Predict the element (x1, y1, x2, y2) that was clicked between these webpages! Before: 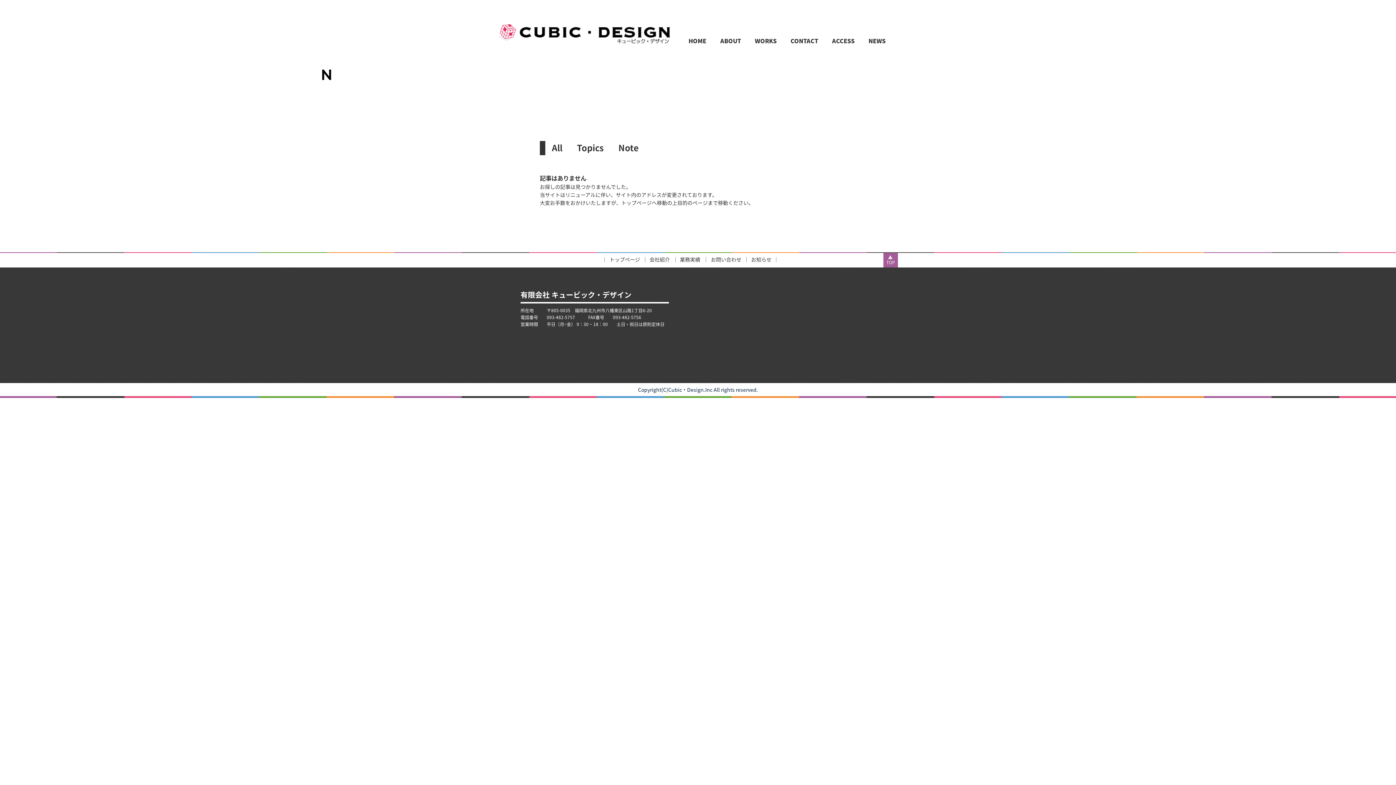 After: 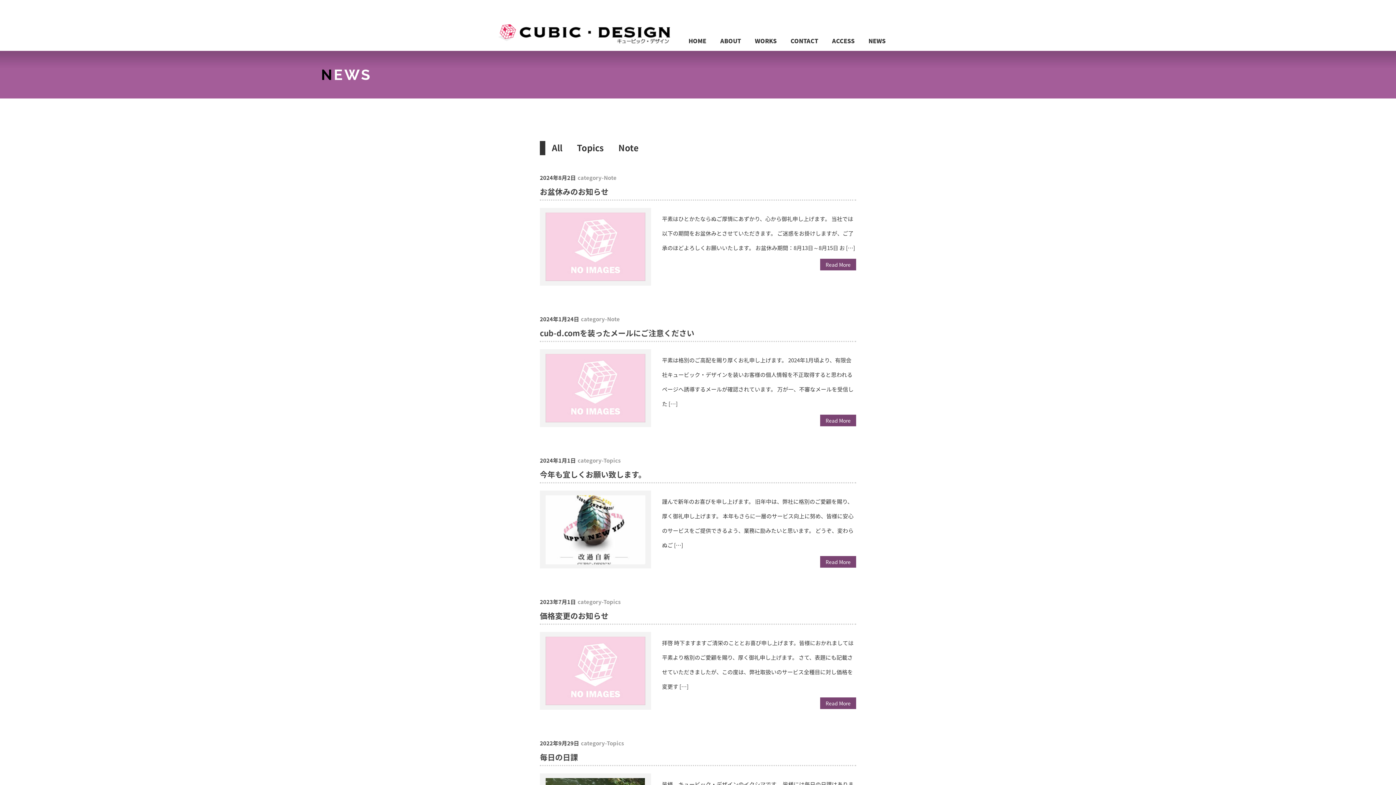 Action: label: NEWS bbox: (863, 36, 890, 45)